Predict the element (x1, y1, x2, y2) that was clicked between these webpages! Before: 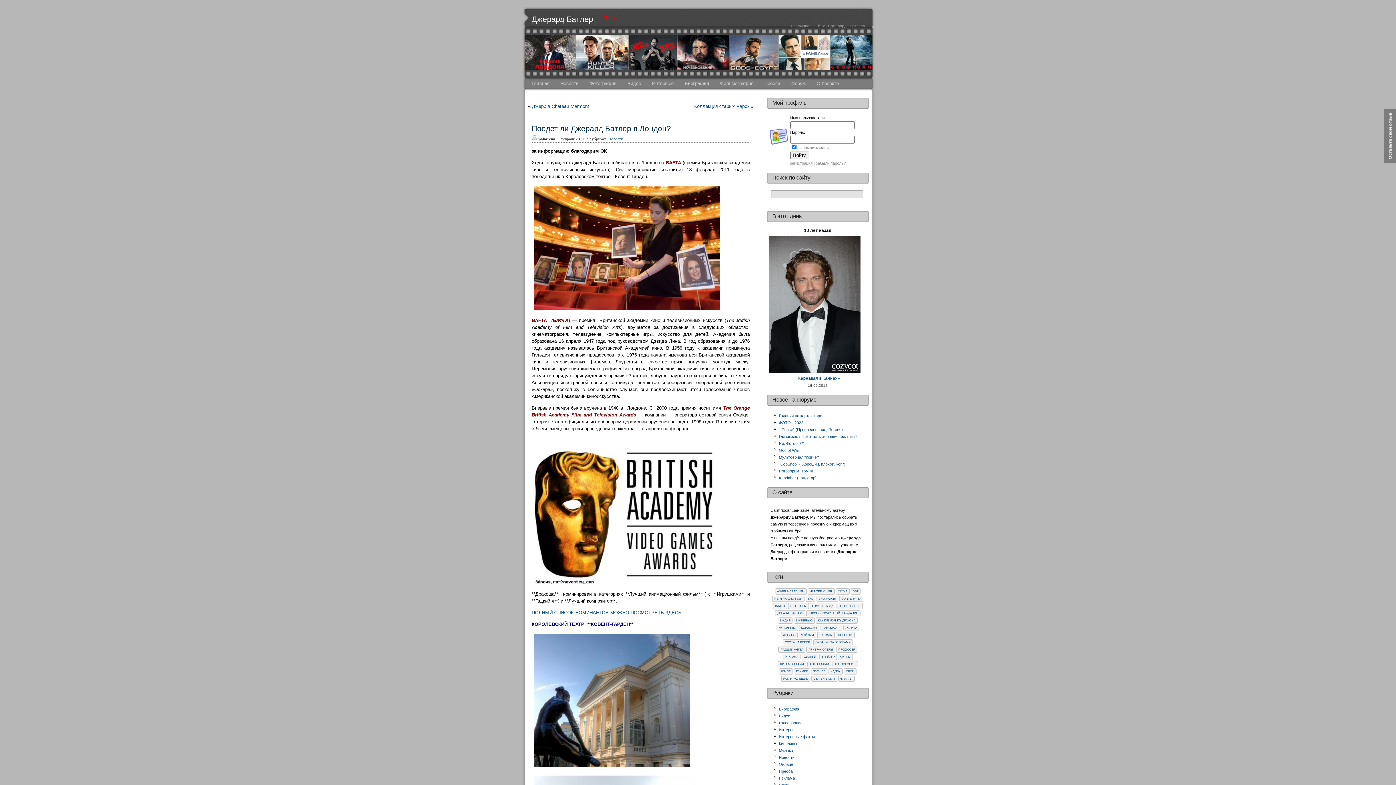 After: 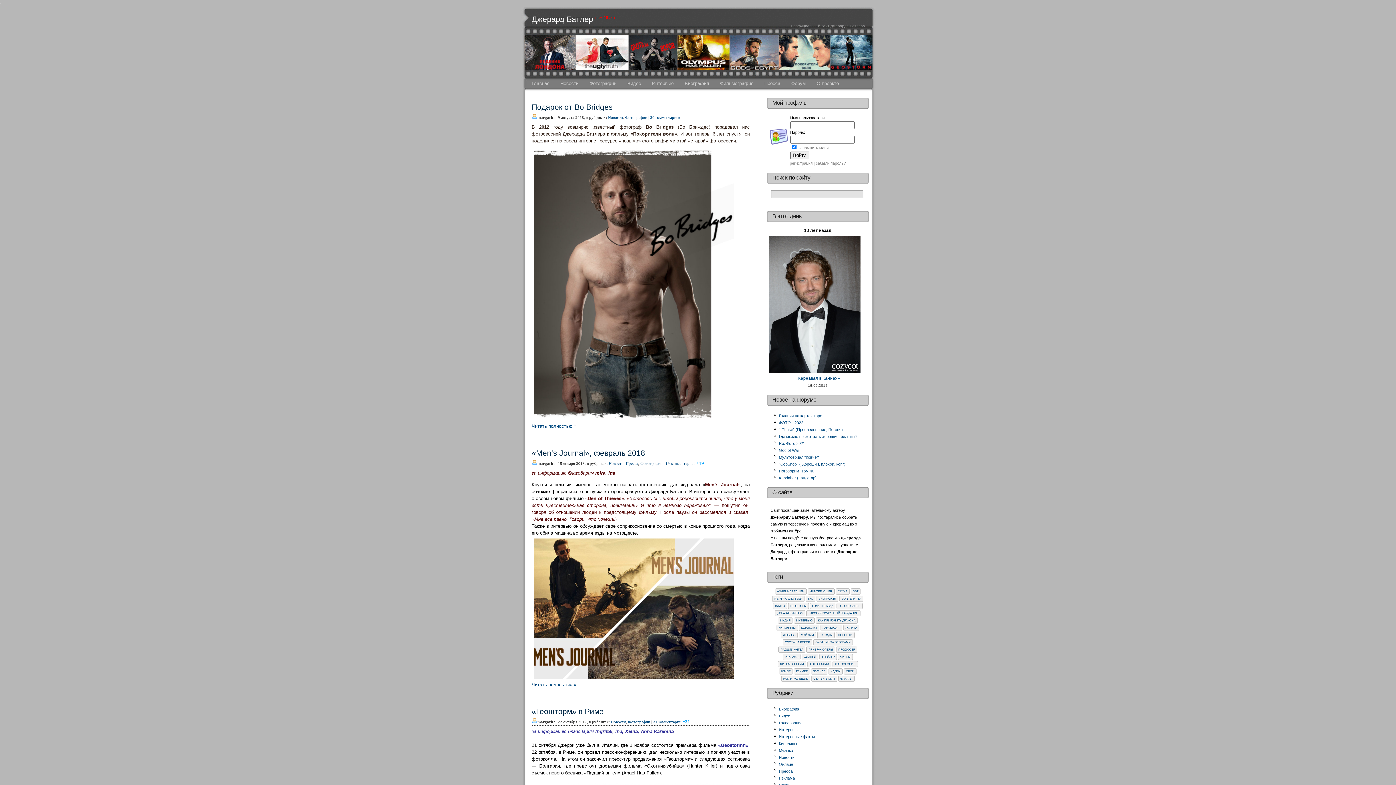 Action: label: Фотосессия (6 элементов) bbox: (832, 661, 858, 667)